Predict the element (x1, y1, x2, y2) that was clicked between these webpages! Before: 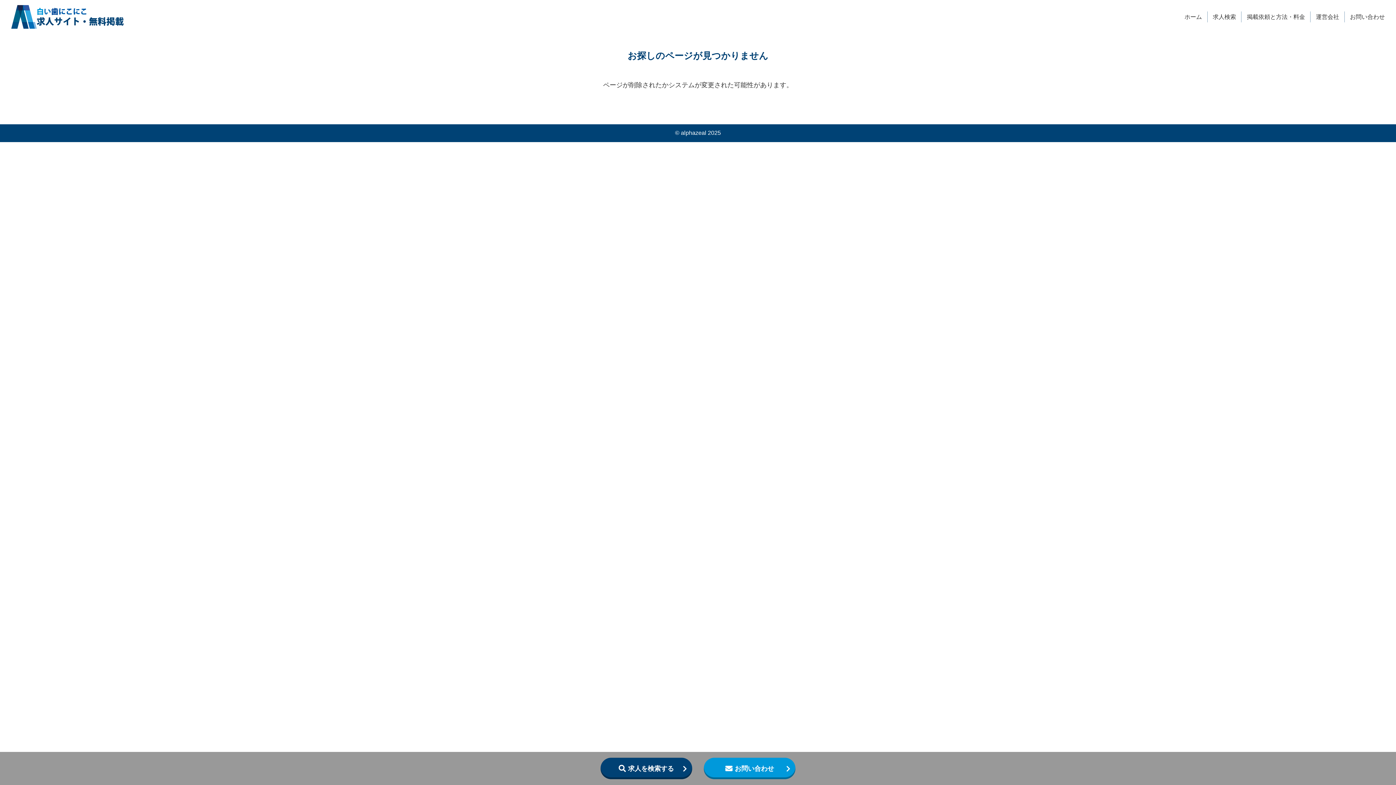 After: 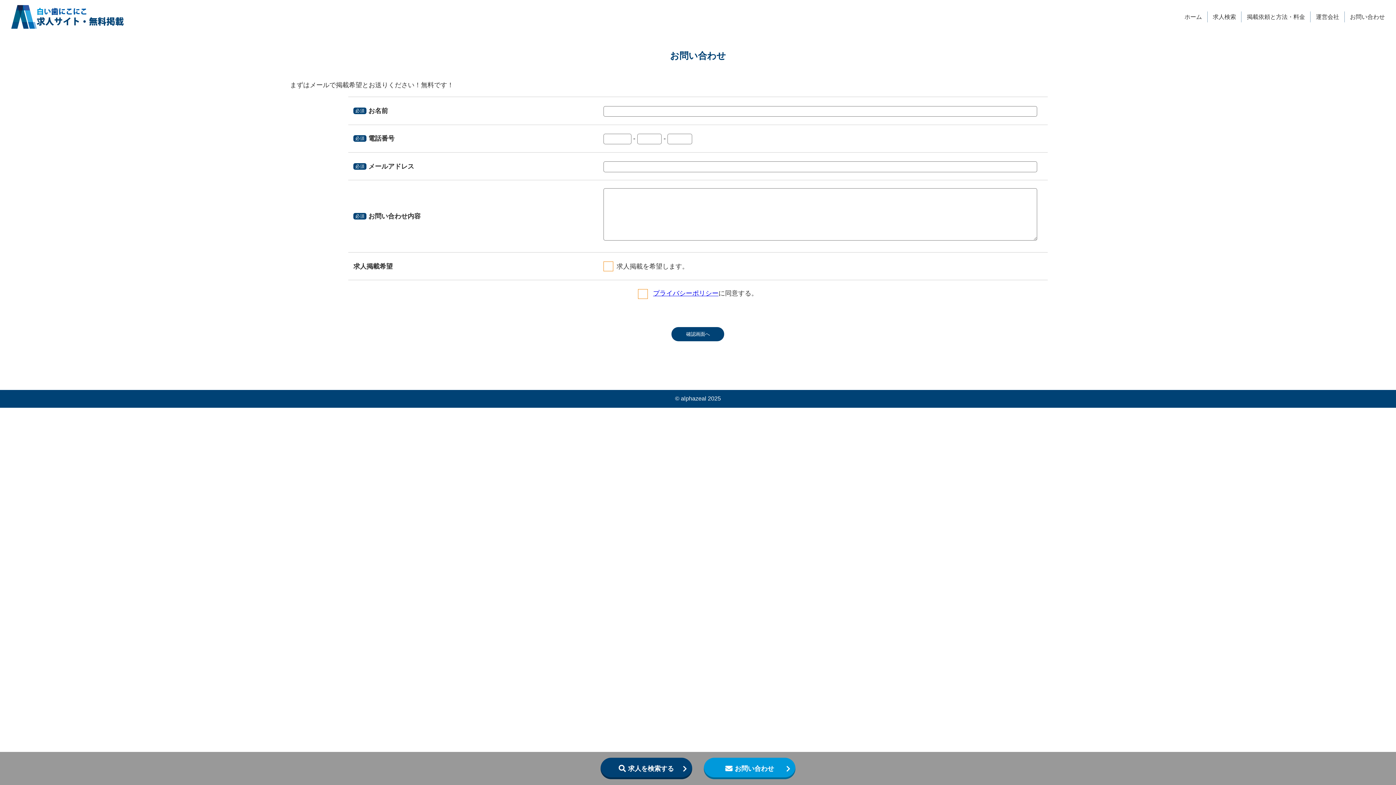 Action: bbox: (704, 758, 795, 779) label: お問い合わせ